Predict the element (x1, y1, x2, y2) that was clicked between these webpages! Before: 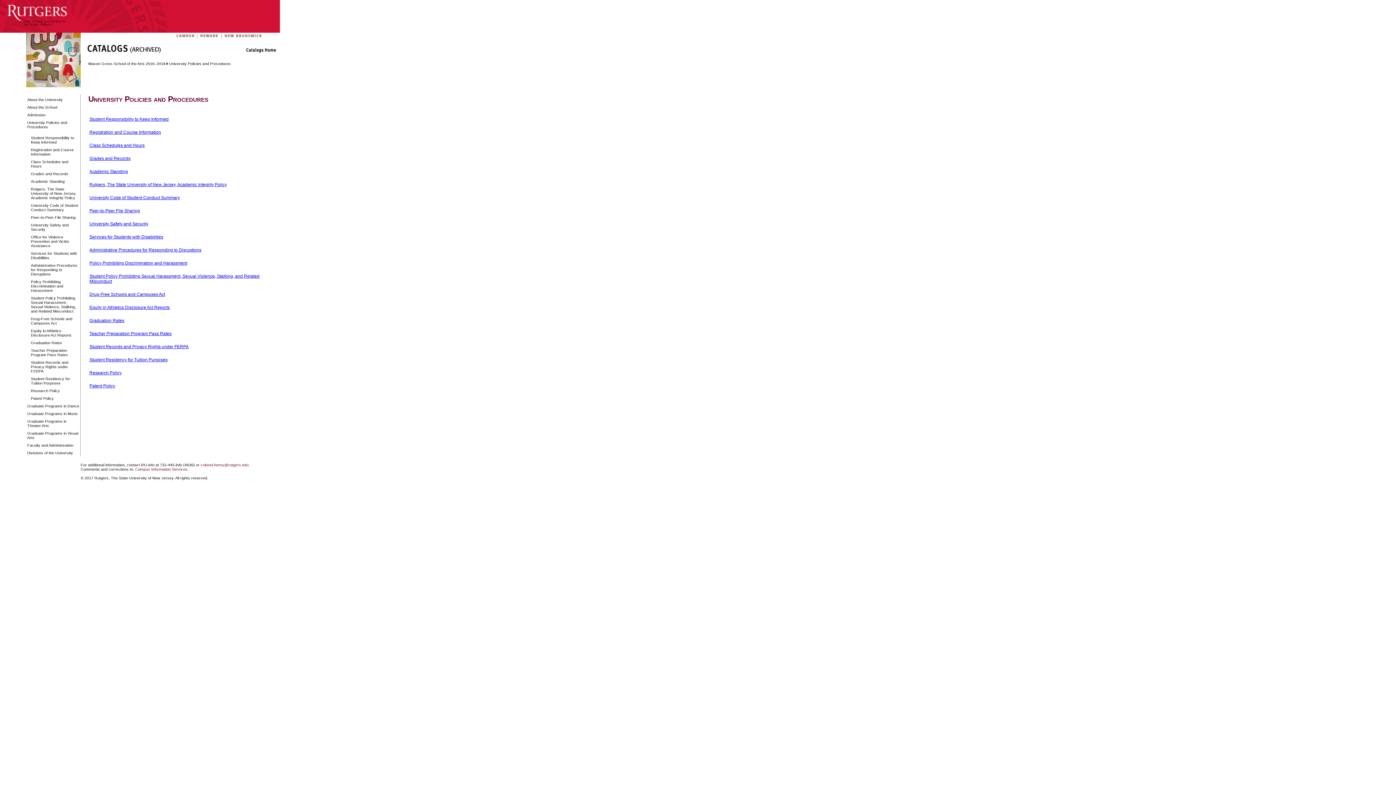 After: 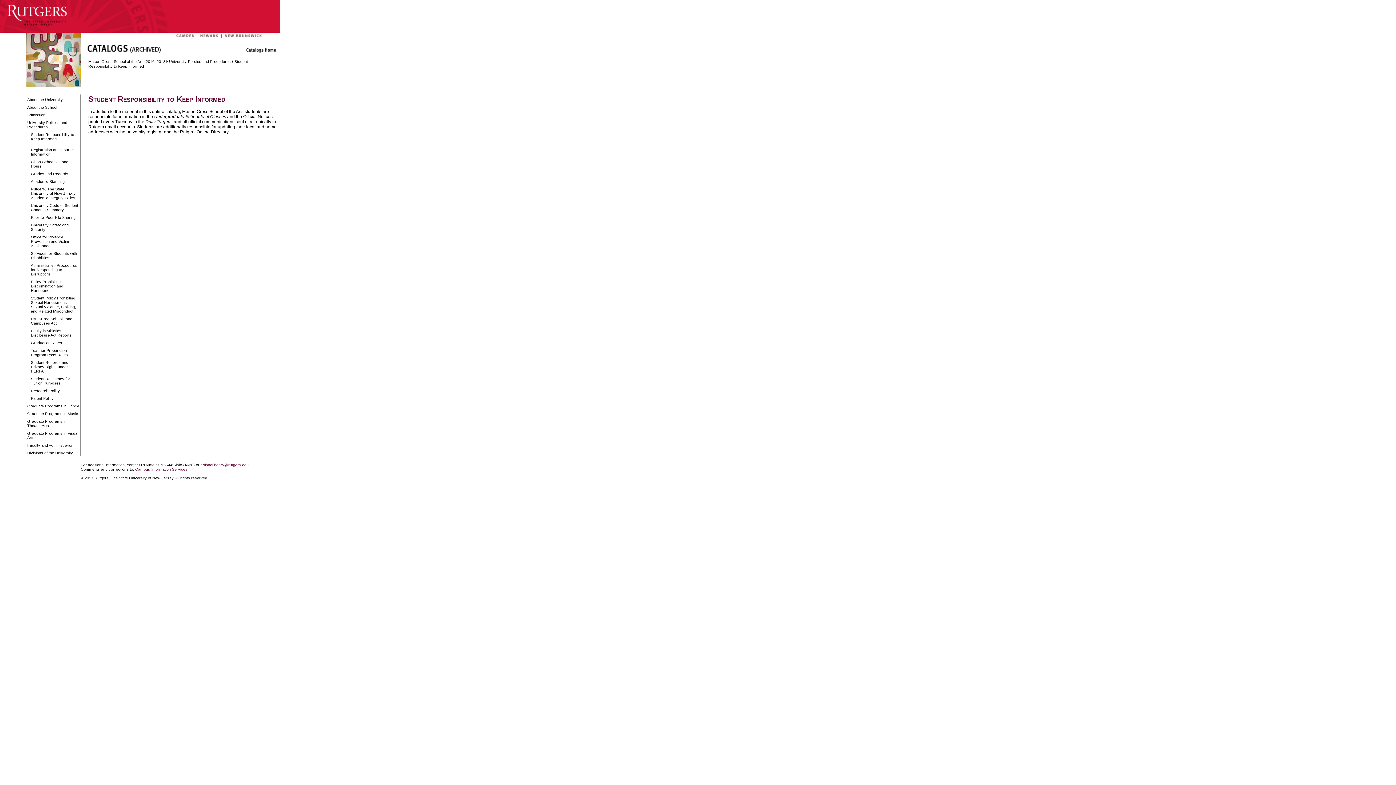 Action: bbox: (27, 133, 79, 144) label: Student Responsibility to Keep Informed